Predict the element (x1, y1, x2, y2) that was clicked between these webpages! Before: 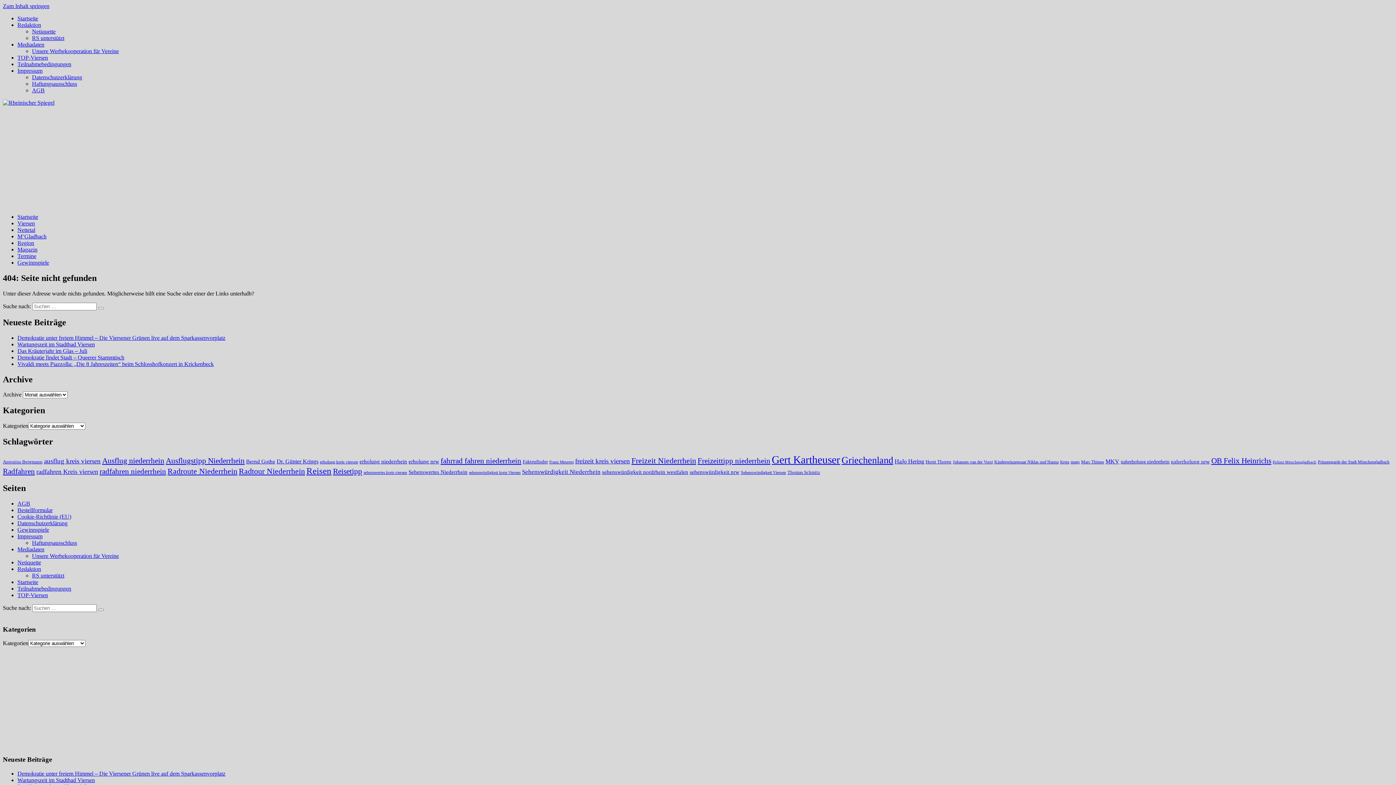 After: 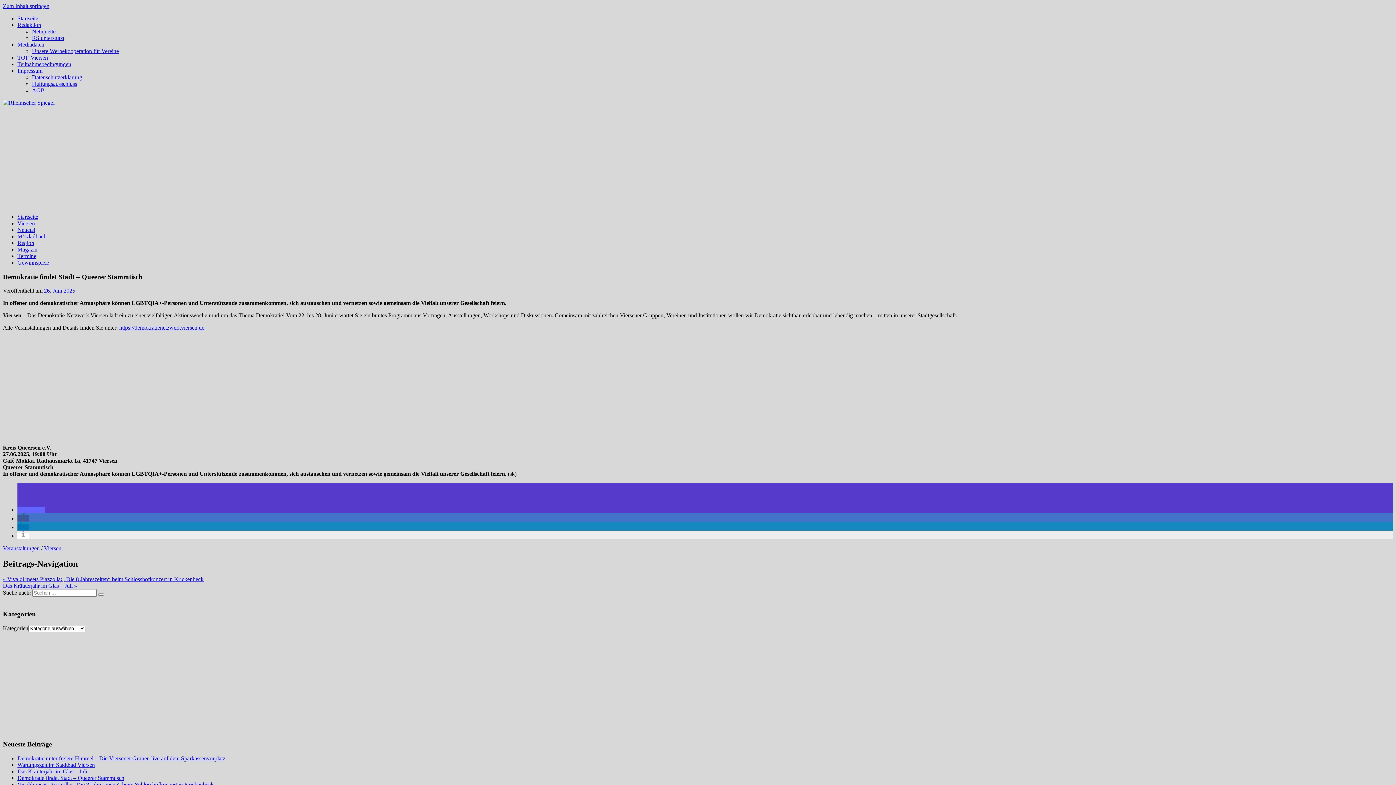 Action: label: Demokratie findet Stadt – Queerer Stammtisch bbox: (17, 354, 124, 360)